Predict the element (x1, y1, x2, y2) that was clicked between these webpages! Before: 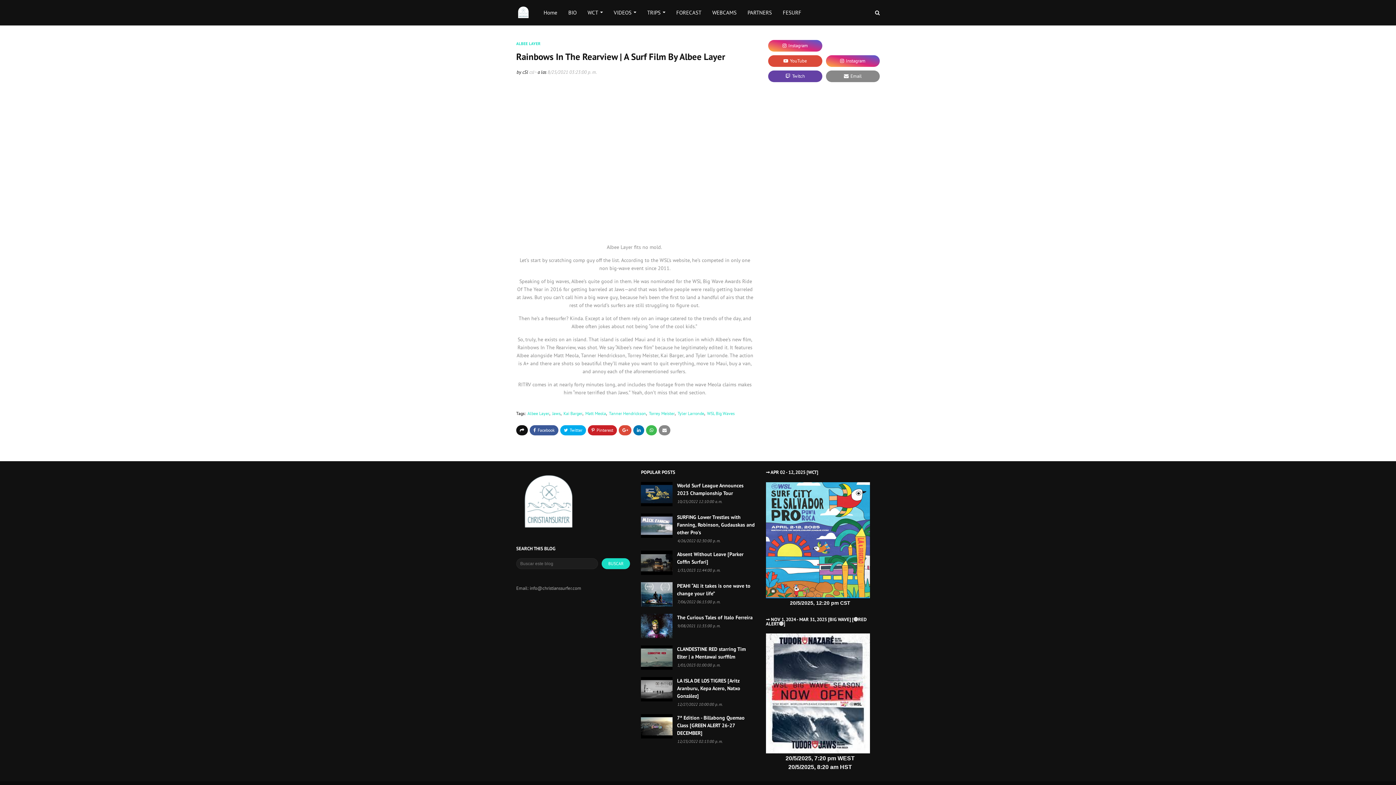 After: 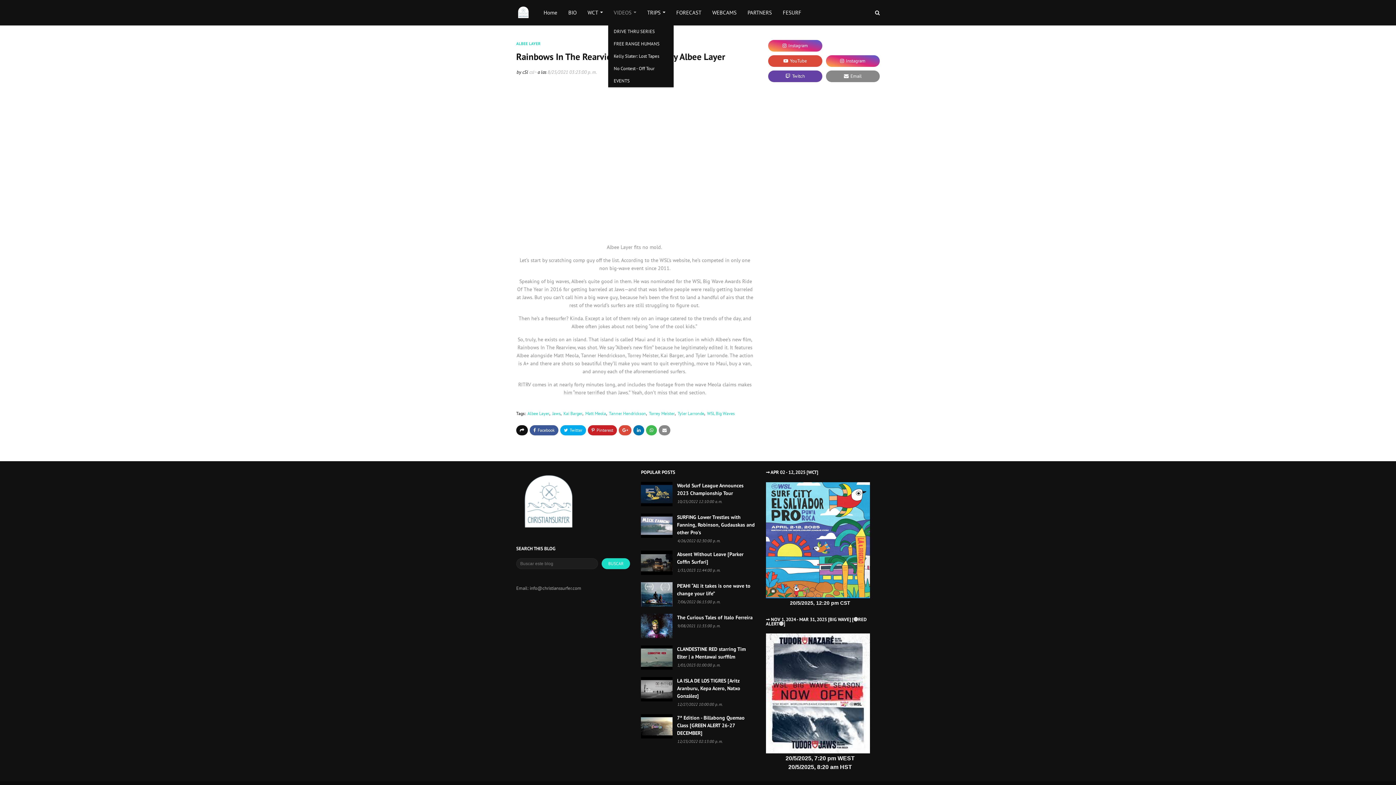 Action: bbox: (608, 0, 641, 25) label: VIDEOS